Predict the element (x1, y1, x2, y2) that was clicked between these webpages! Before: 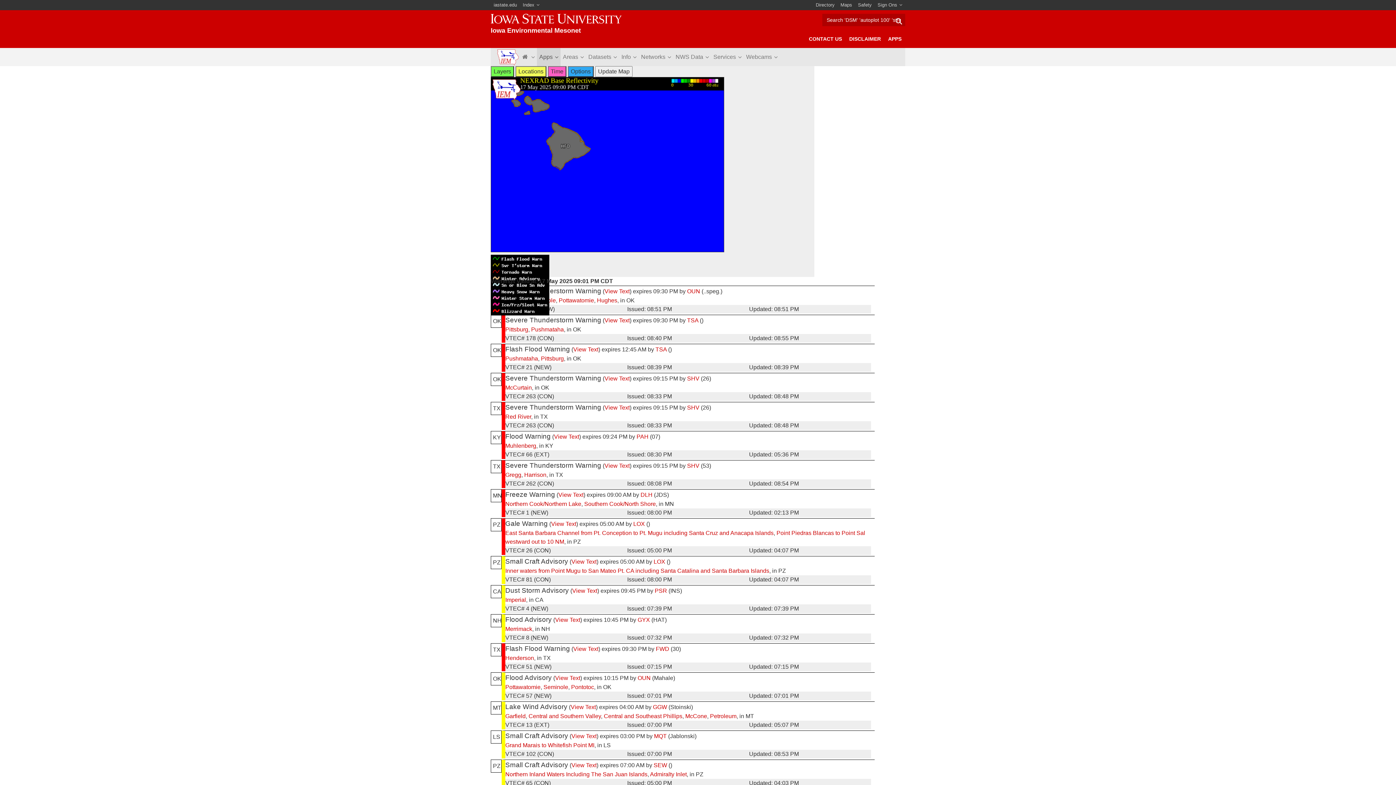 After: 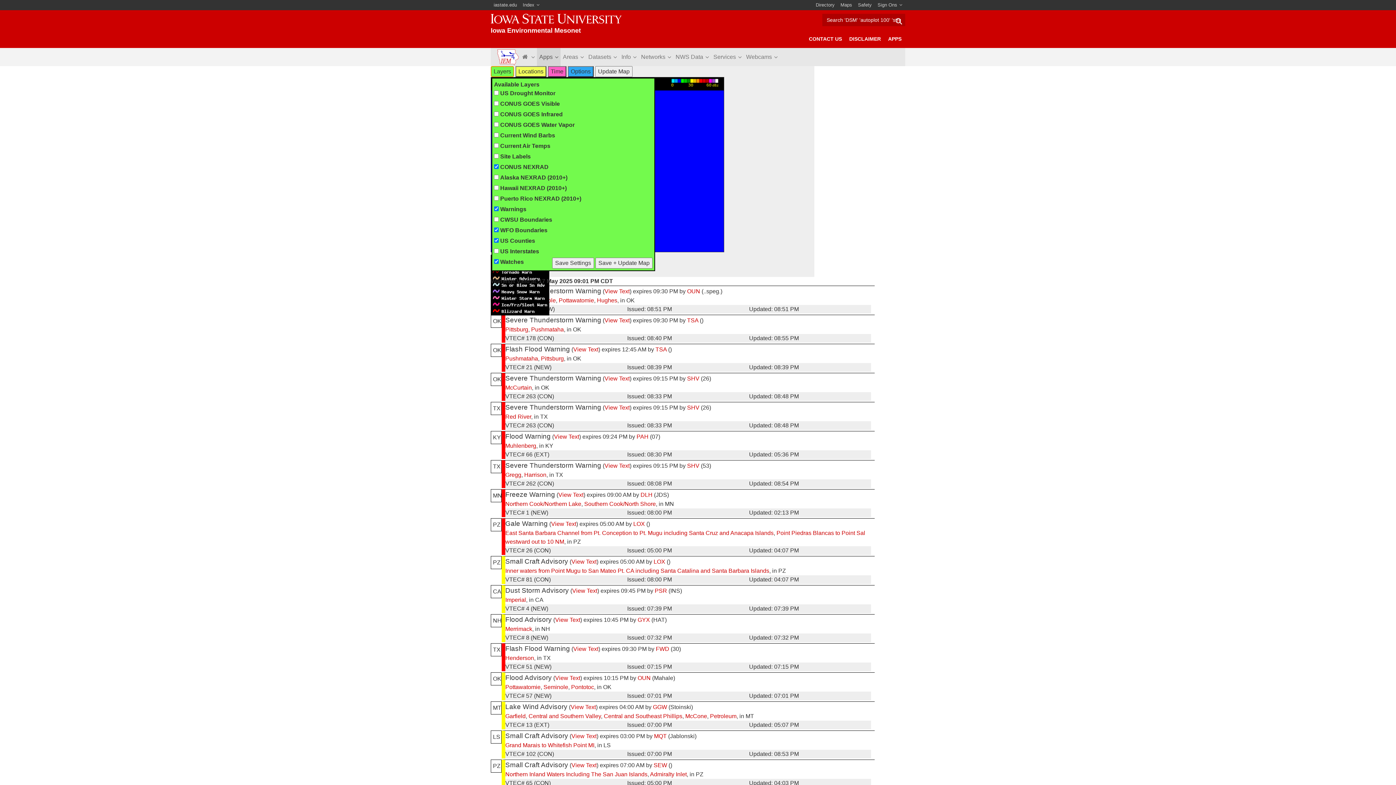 Action: bbox: (490, 66, 514, 77) label: Layers